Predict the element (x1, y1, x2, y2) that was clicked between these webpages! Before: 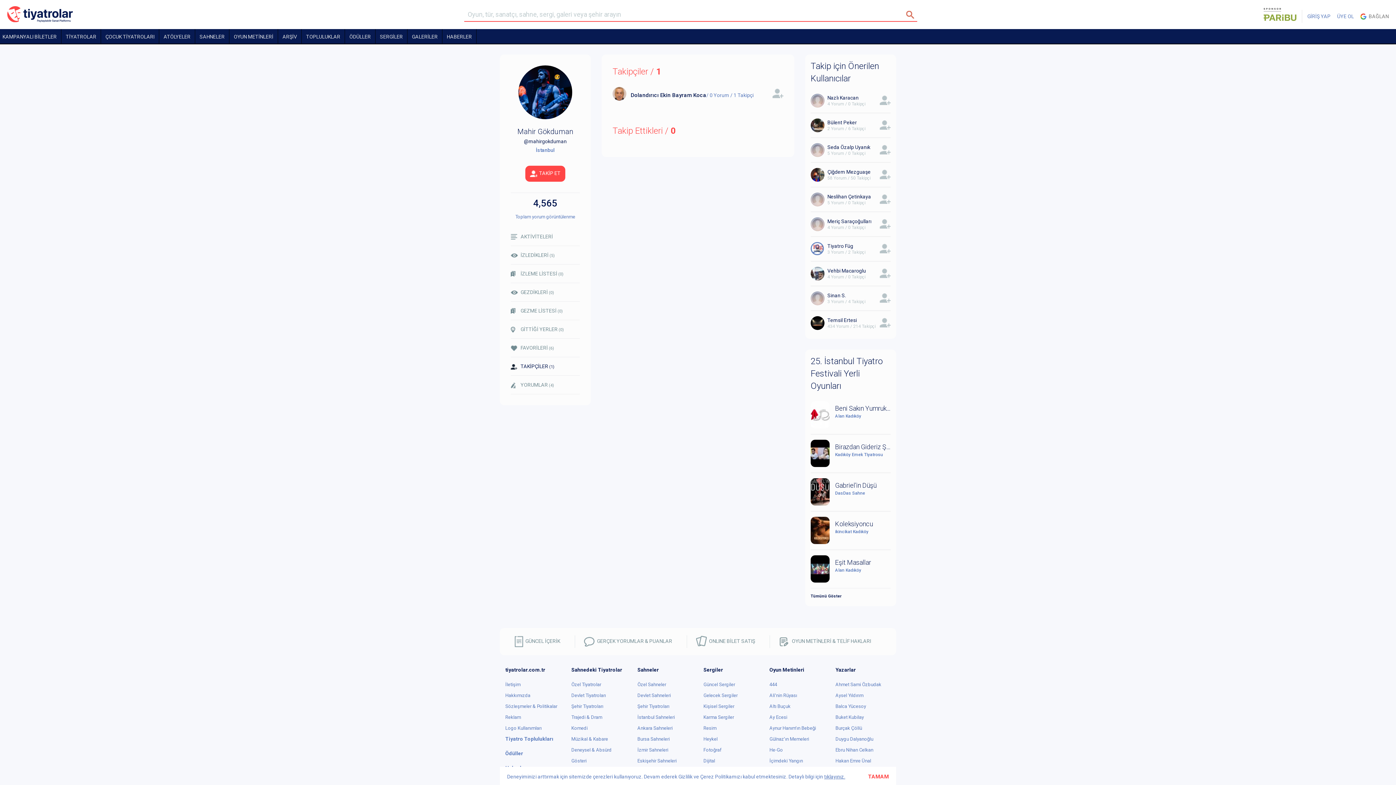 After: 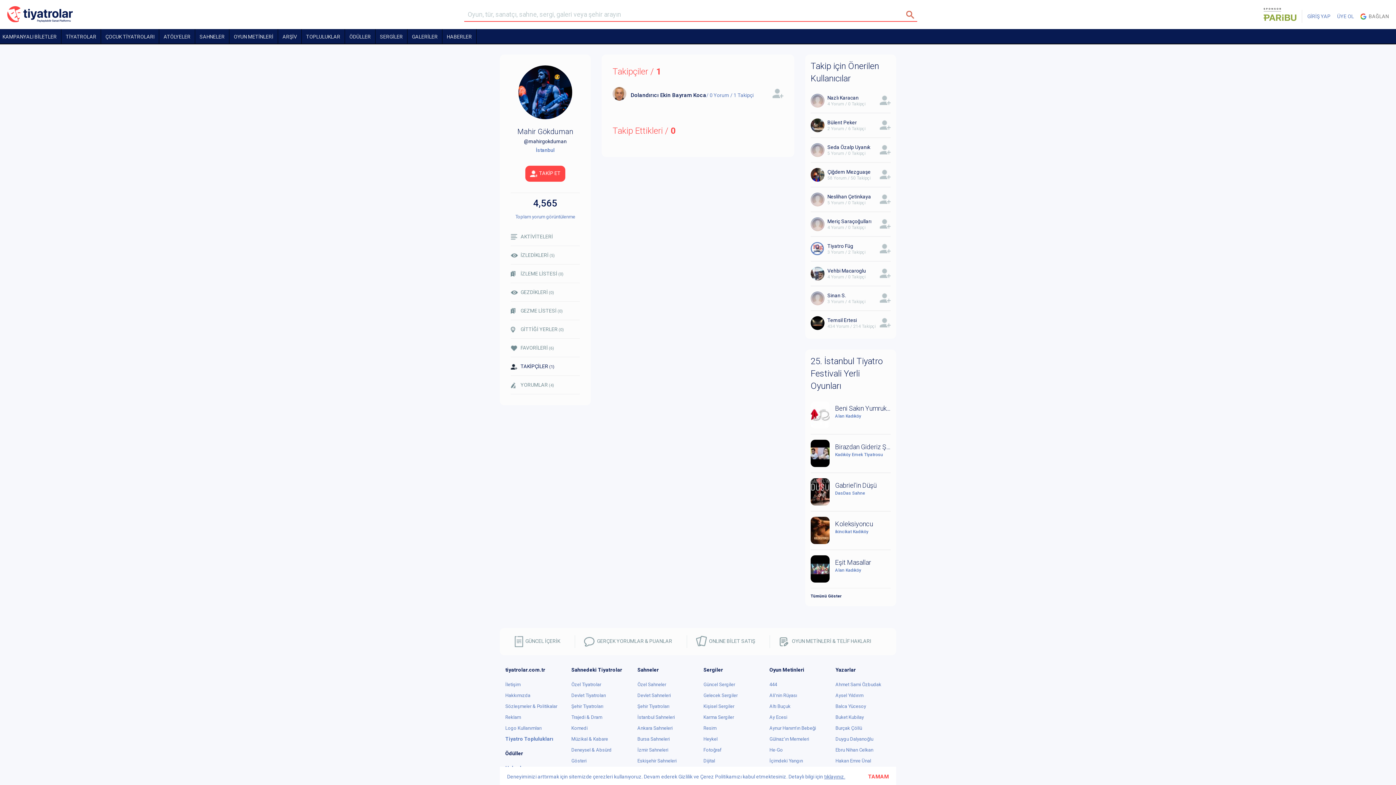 Action: bbox: (505, 750, 560, 757) label: Ödüller